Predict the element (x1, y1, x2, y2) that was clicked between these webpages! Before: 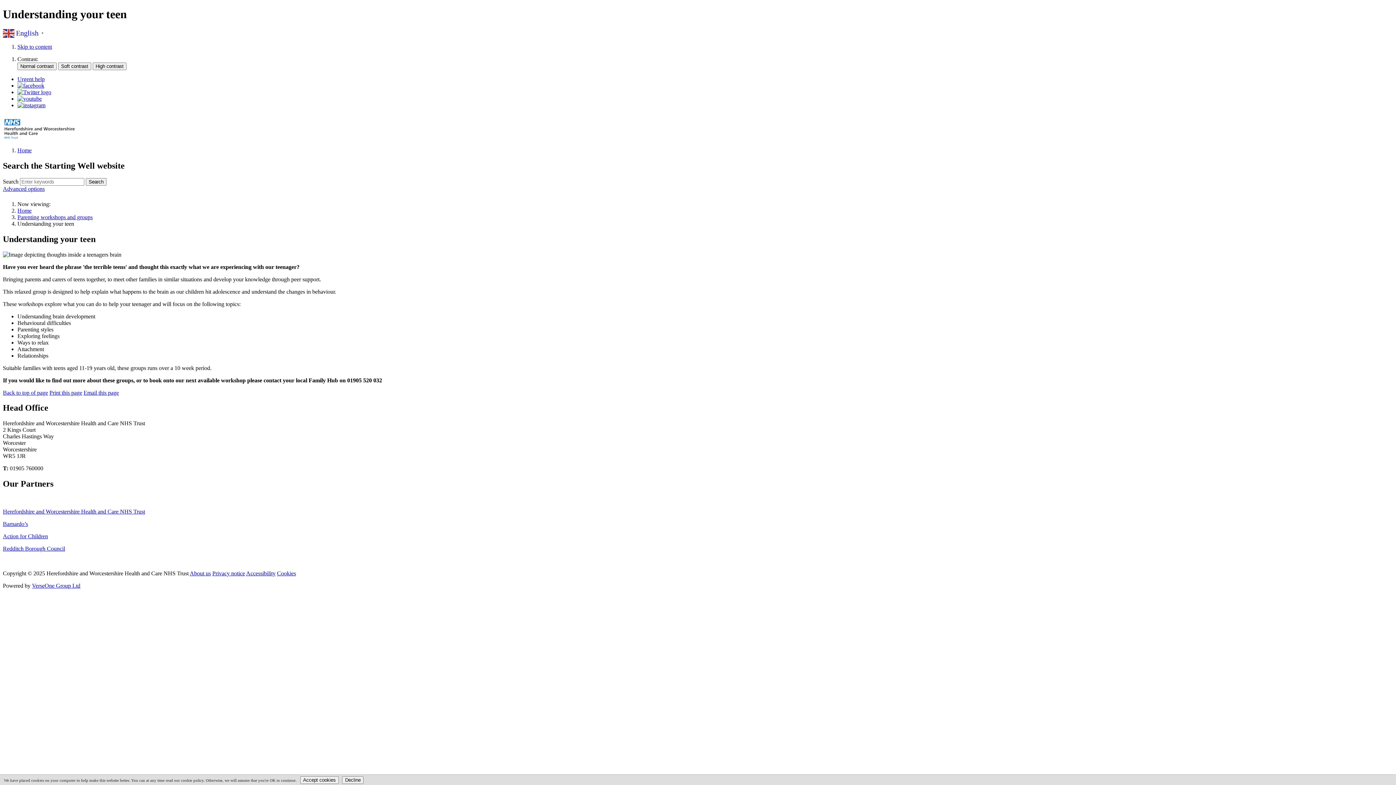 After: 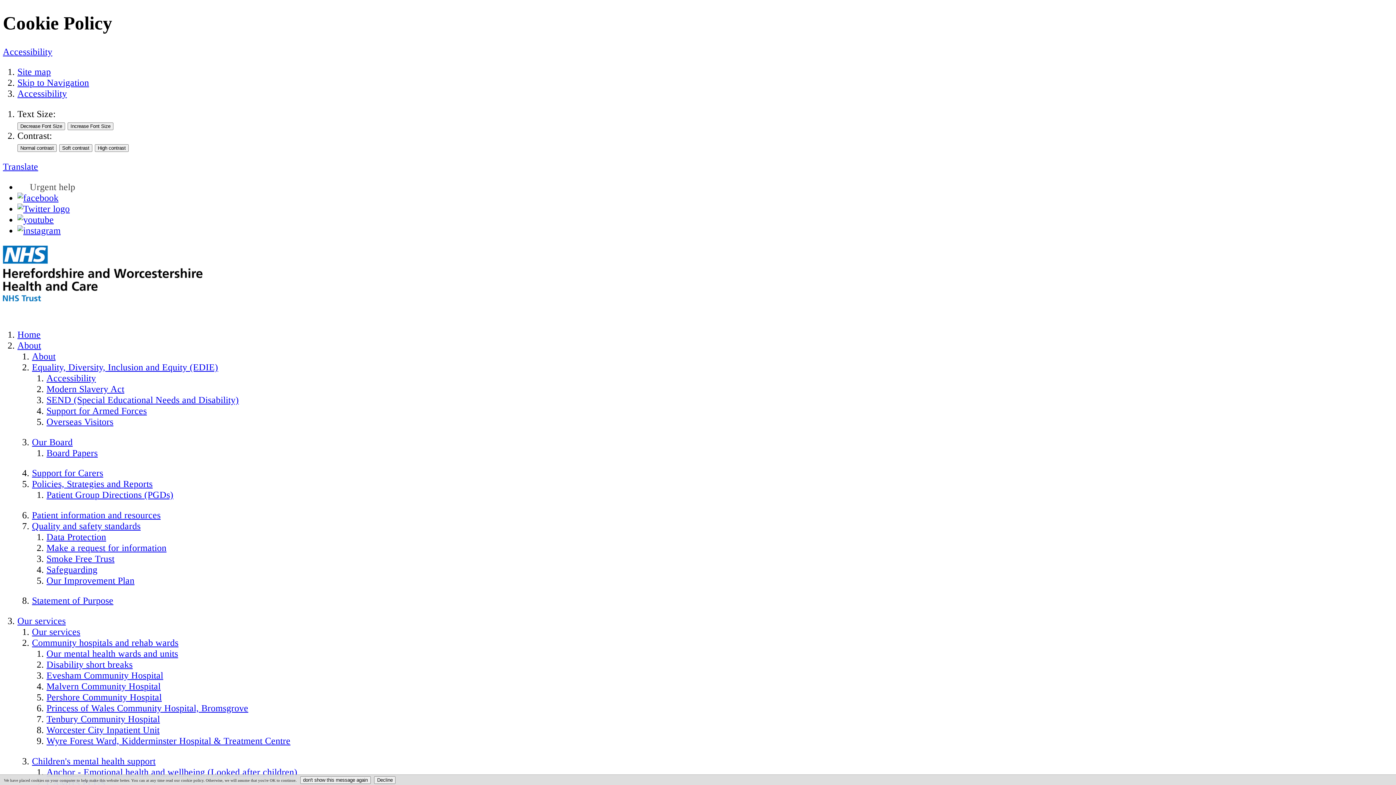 Action: label: Cookies bbox: (277, 570, 296, 576)